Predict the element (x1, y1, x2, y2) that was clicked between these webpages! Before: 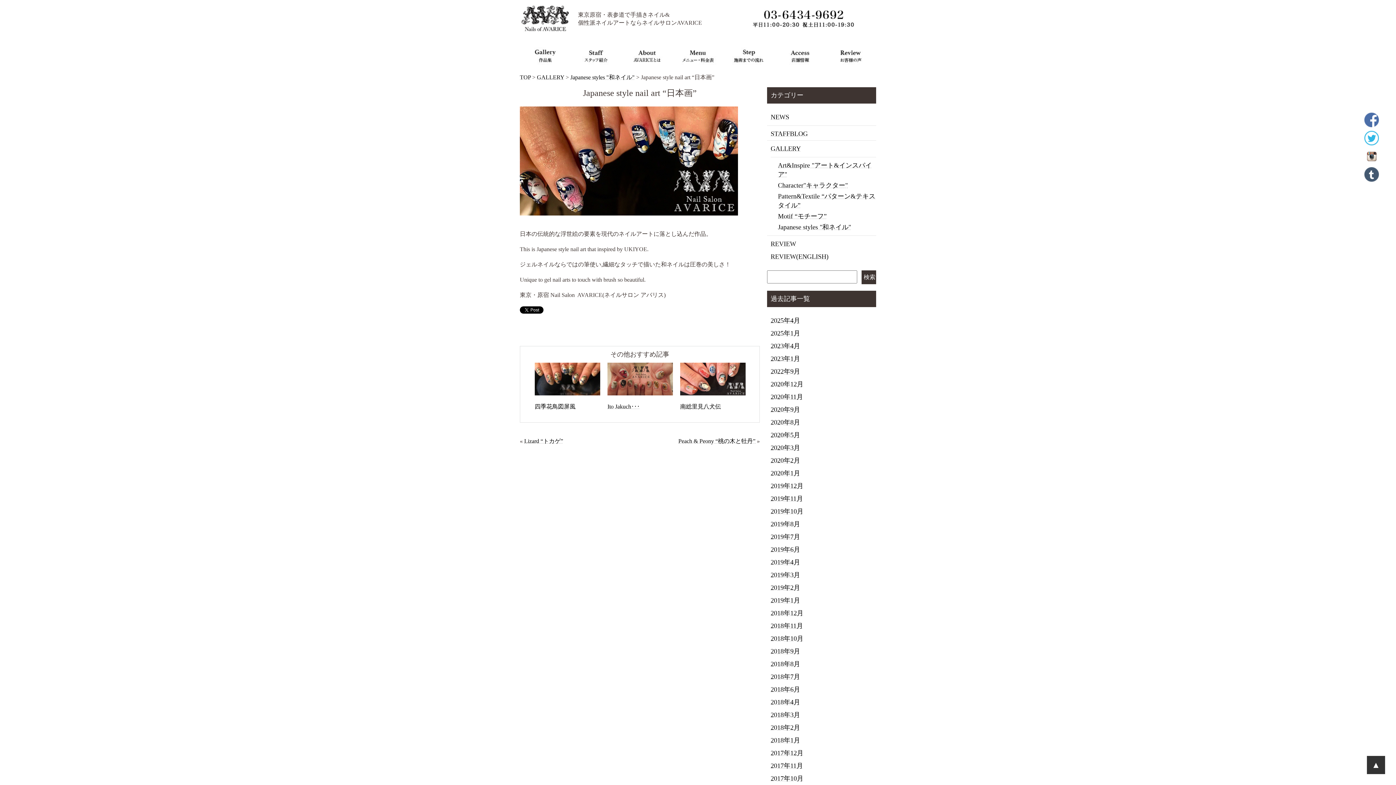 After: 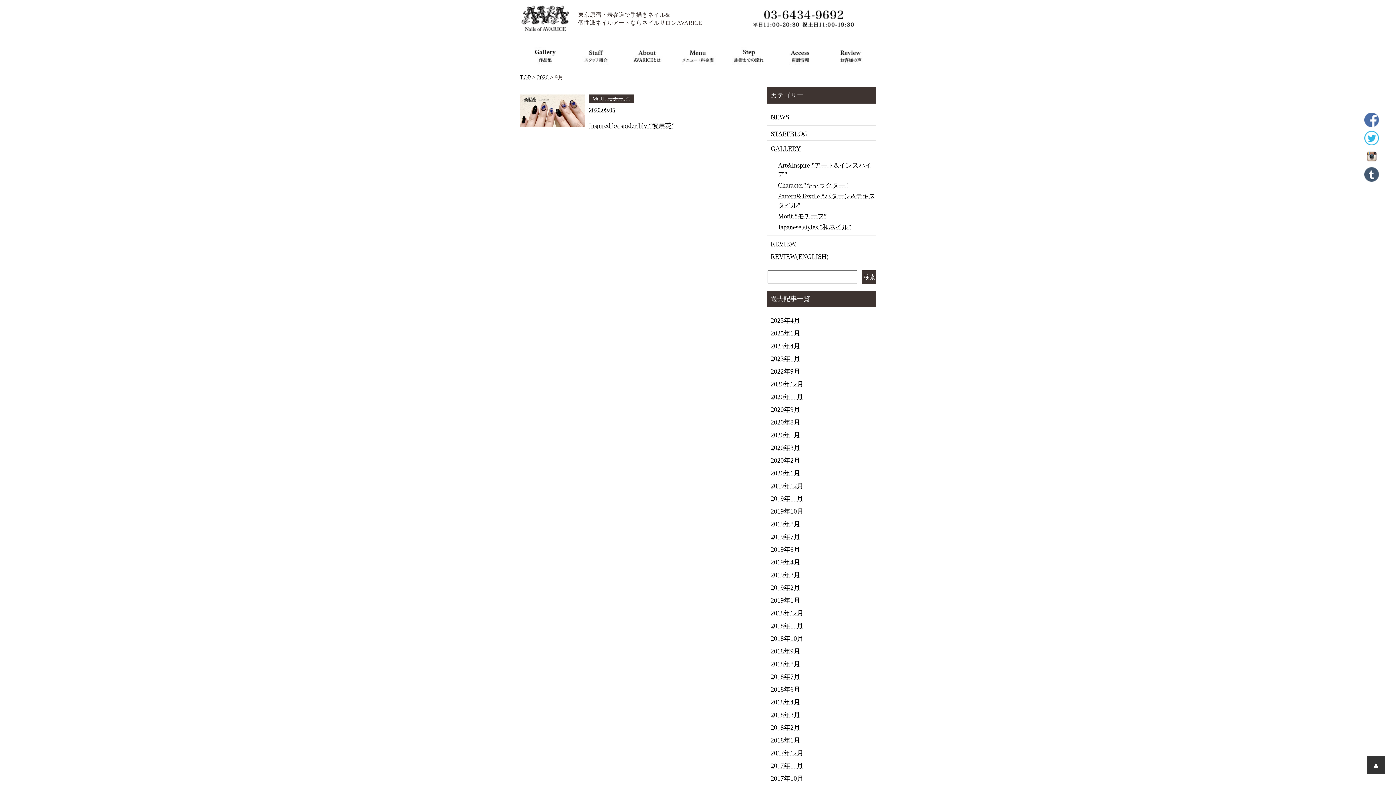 Action: bbox: (770, 406, 800, 413) label: 2020年9月